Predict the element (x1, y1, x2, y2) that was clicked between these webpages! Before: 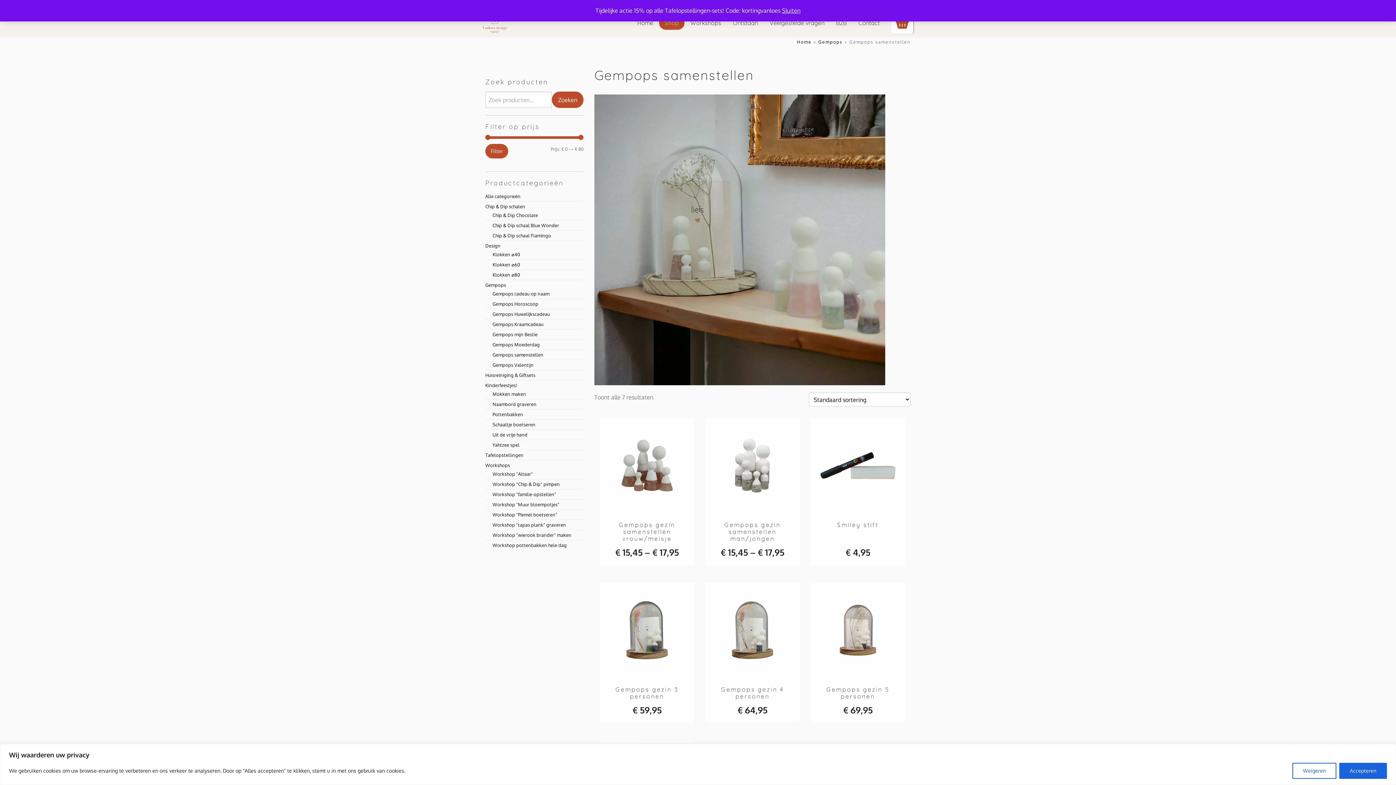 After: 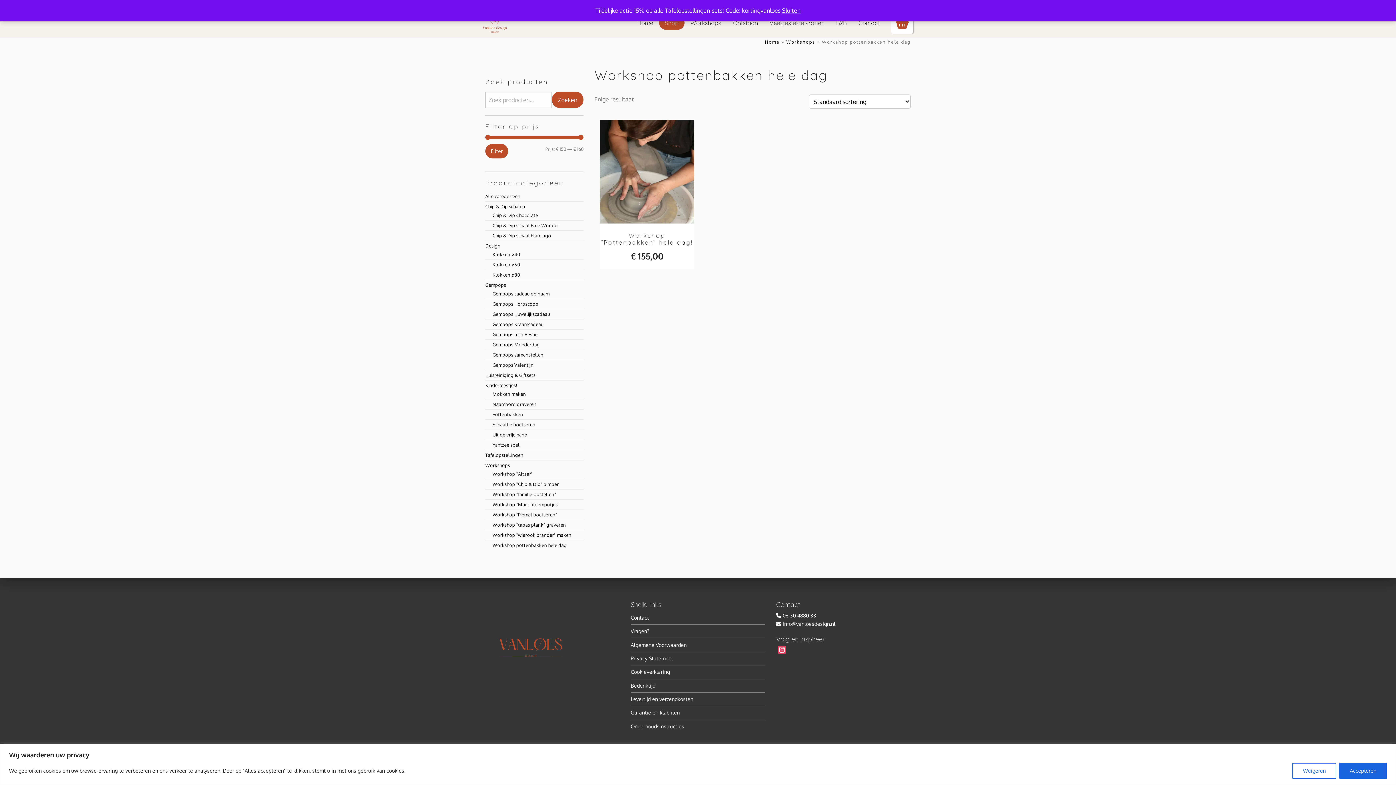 Action: label: Workshop pottenbakken hele dag bbox: (492, 541, 566, 549)